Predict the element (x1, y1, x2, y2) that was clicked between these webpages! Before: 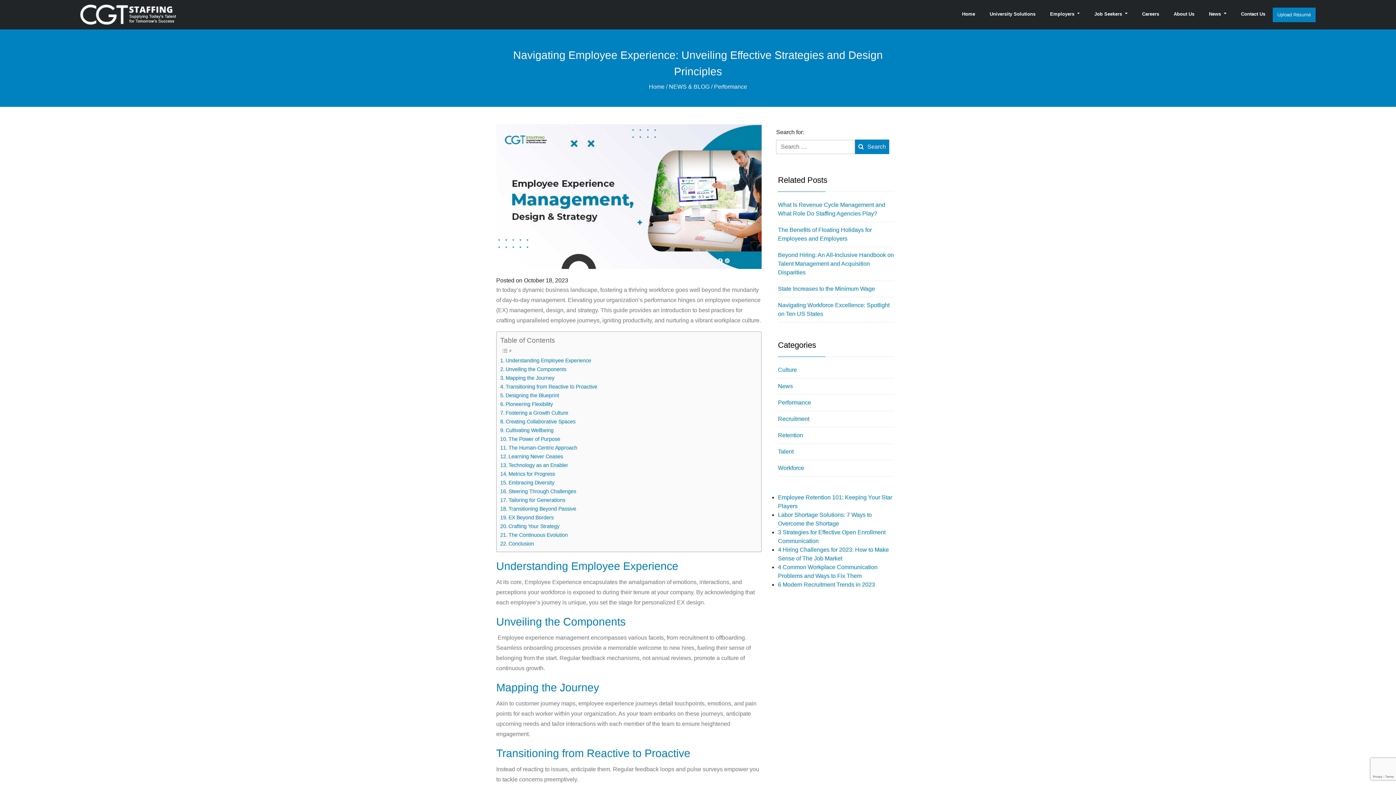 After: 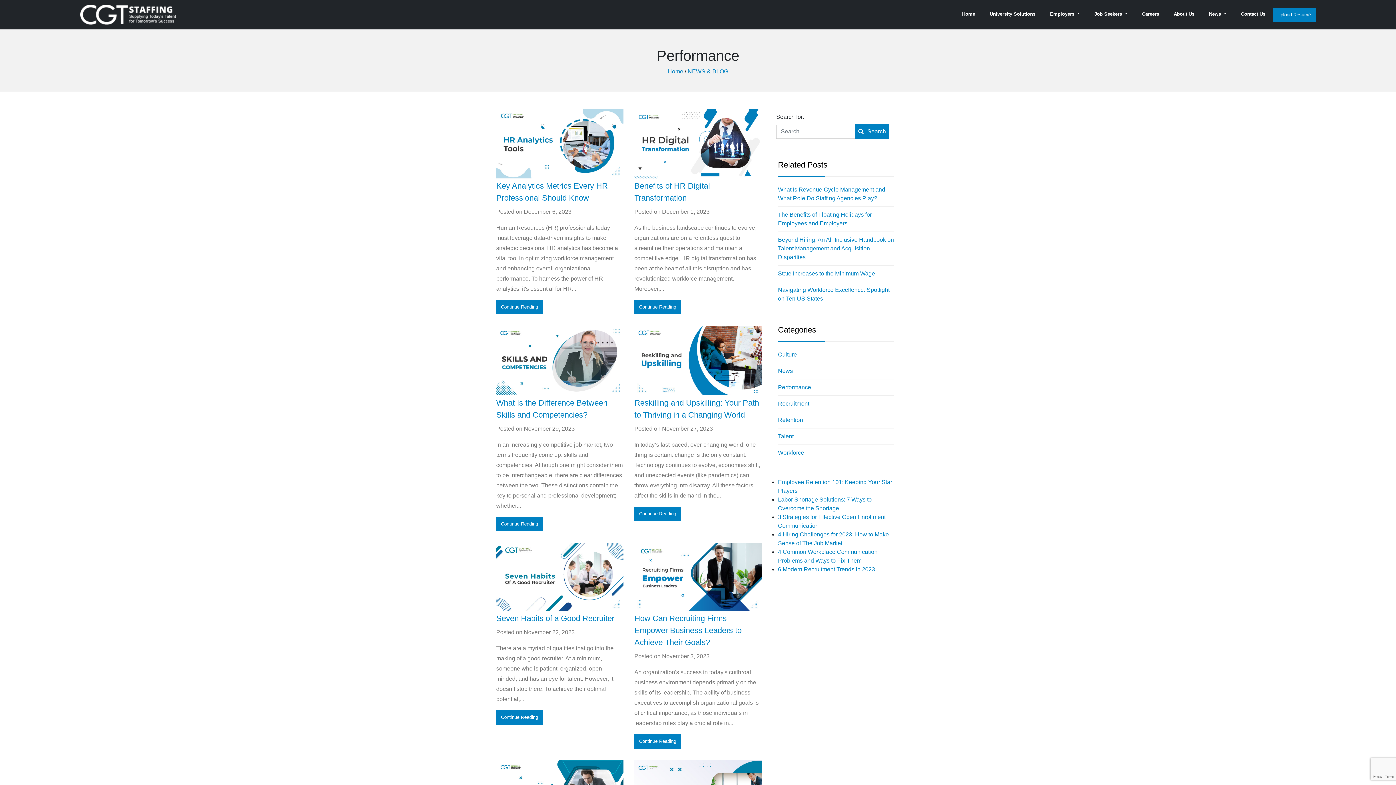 Action: bbox: (714, 83, 747, 89) label: Performance